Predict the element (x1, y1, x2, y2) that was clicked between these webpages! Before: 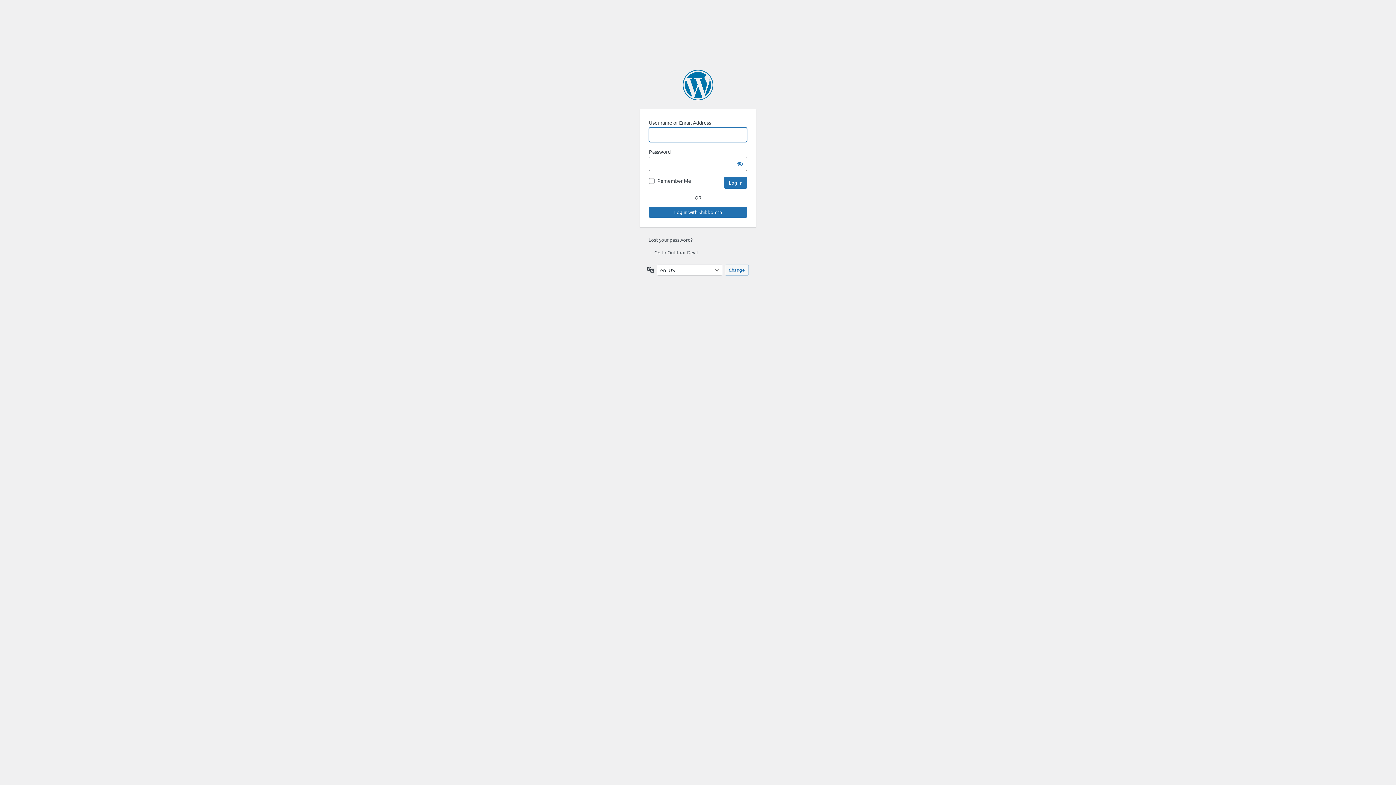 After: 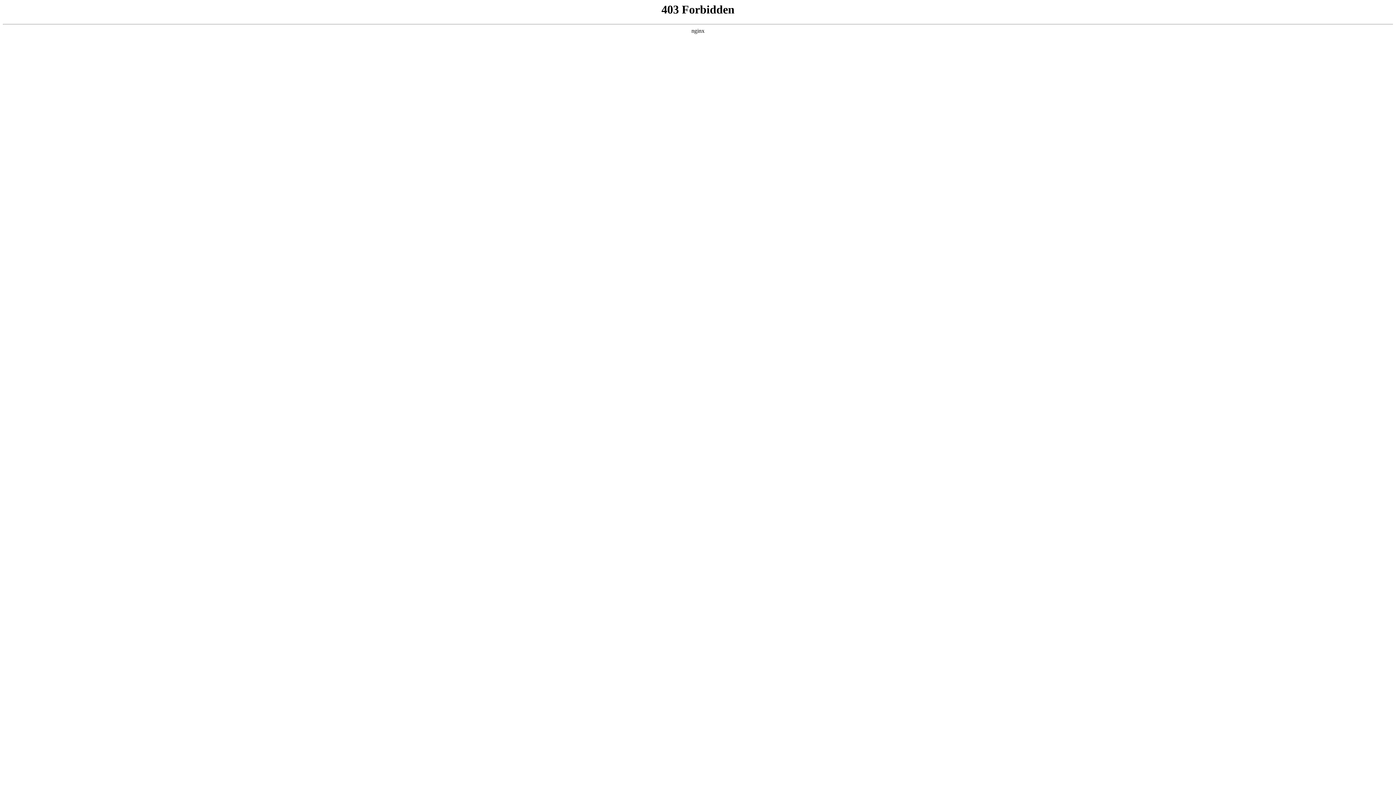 Action: bbox: (682, 69, 713, 100) label: Powered by WordPress